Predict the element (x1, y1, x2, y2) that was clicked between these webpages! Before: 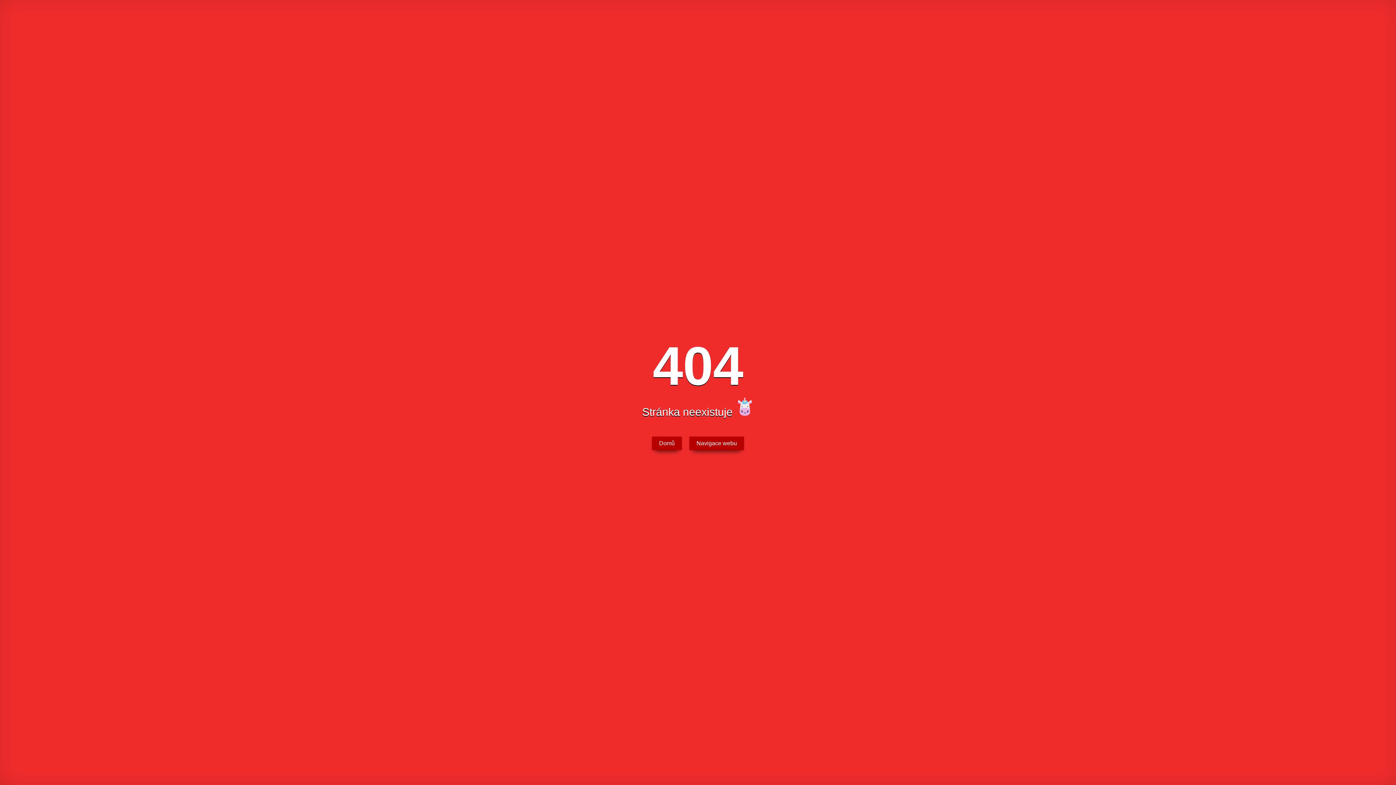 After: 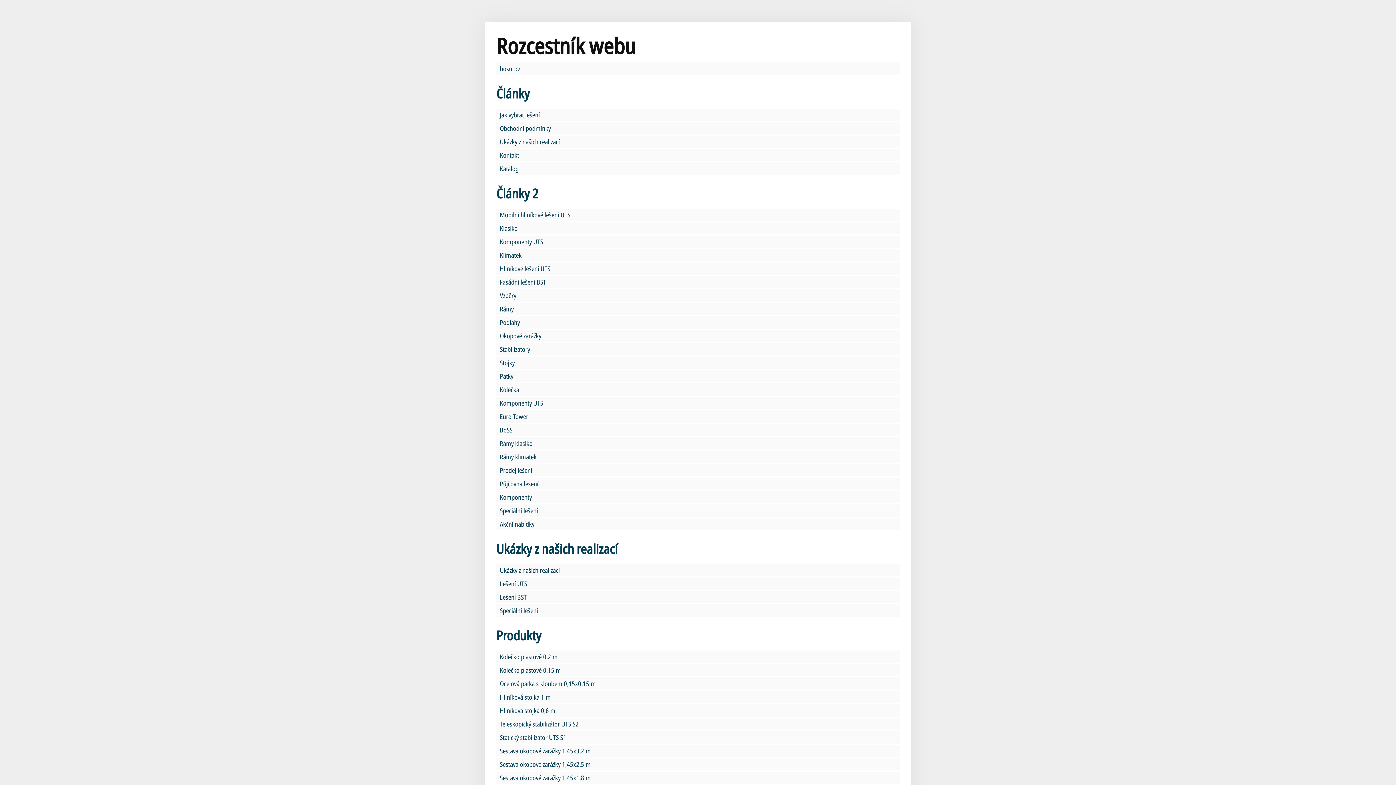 Action: bbox: (689, 436, 744, 450) label: Navigace webu